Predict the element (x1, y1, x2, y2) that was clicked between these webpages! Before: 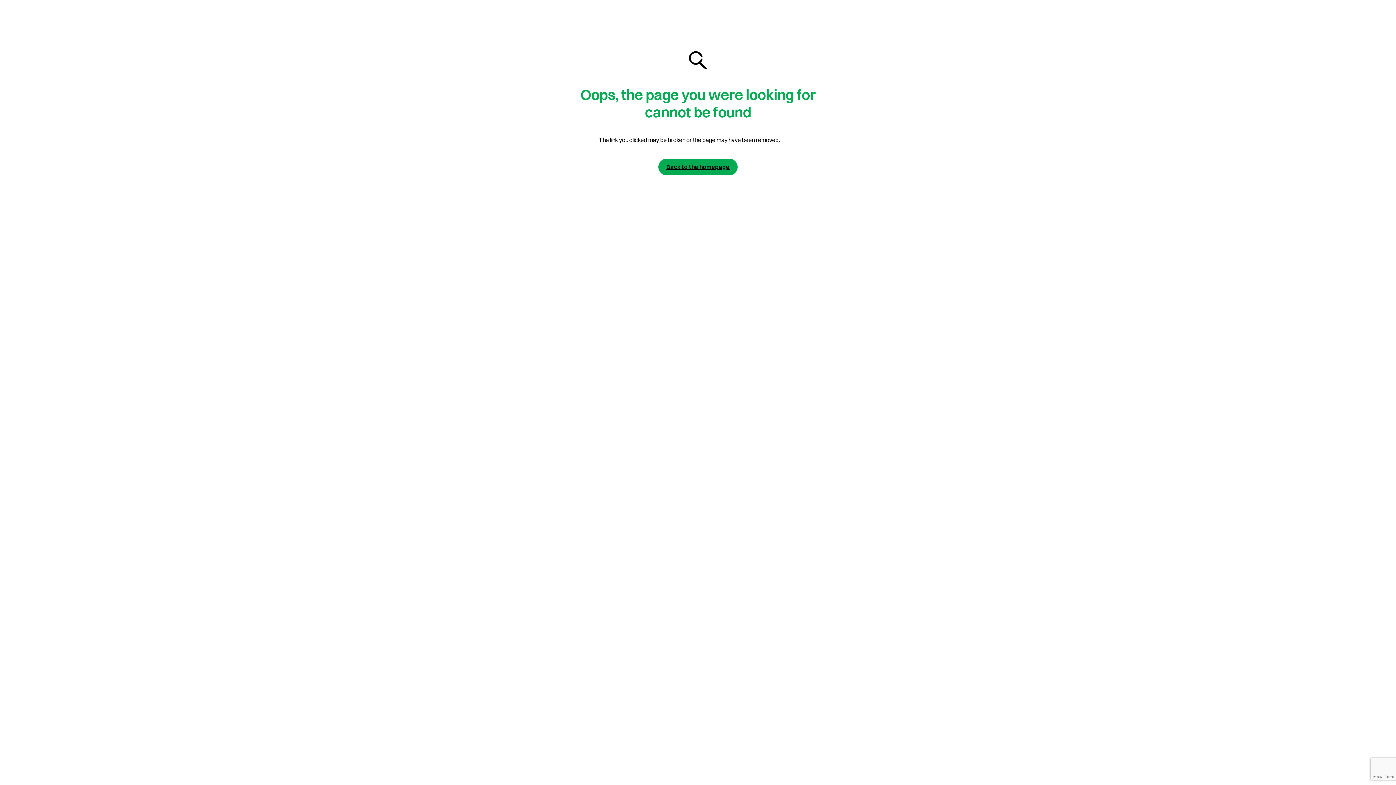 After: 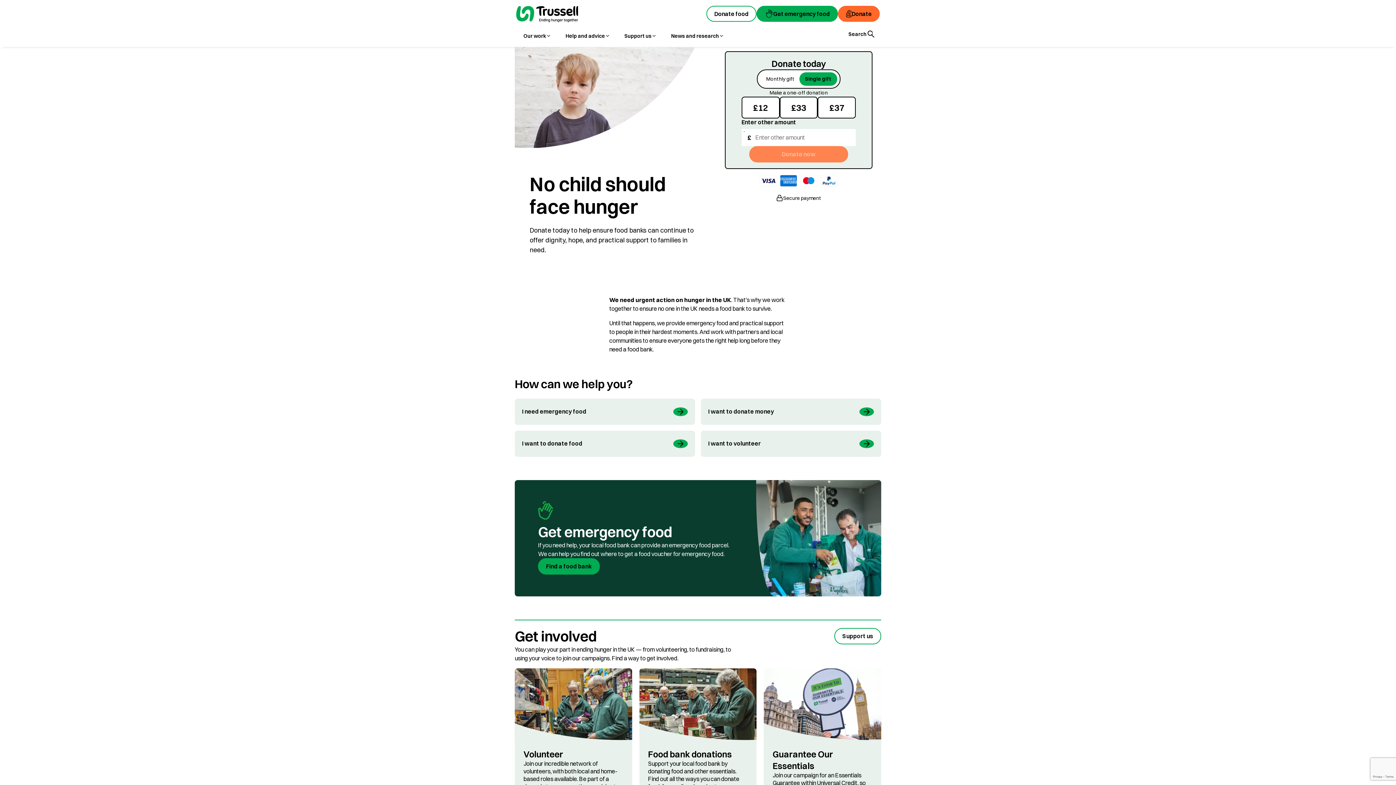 Action: label: Join us today bbox: (658, 158, 737, 175)